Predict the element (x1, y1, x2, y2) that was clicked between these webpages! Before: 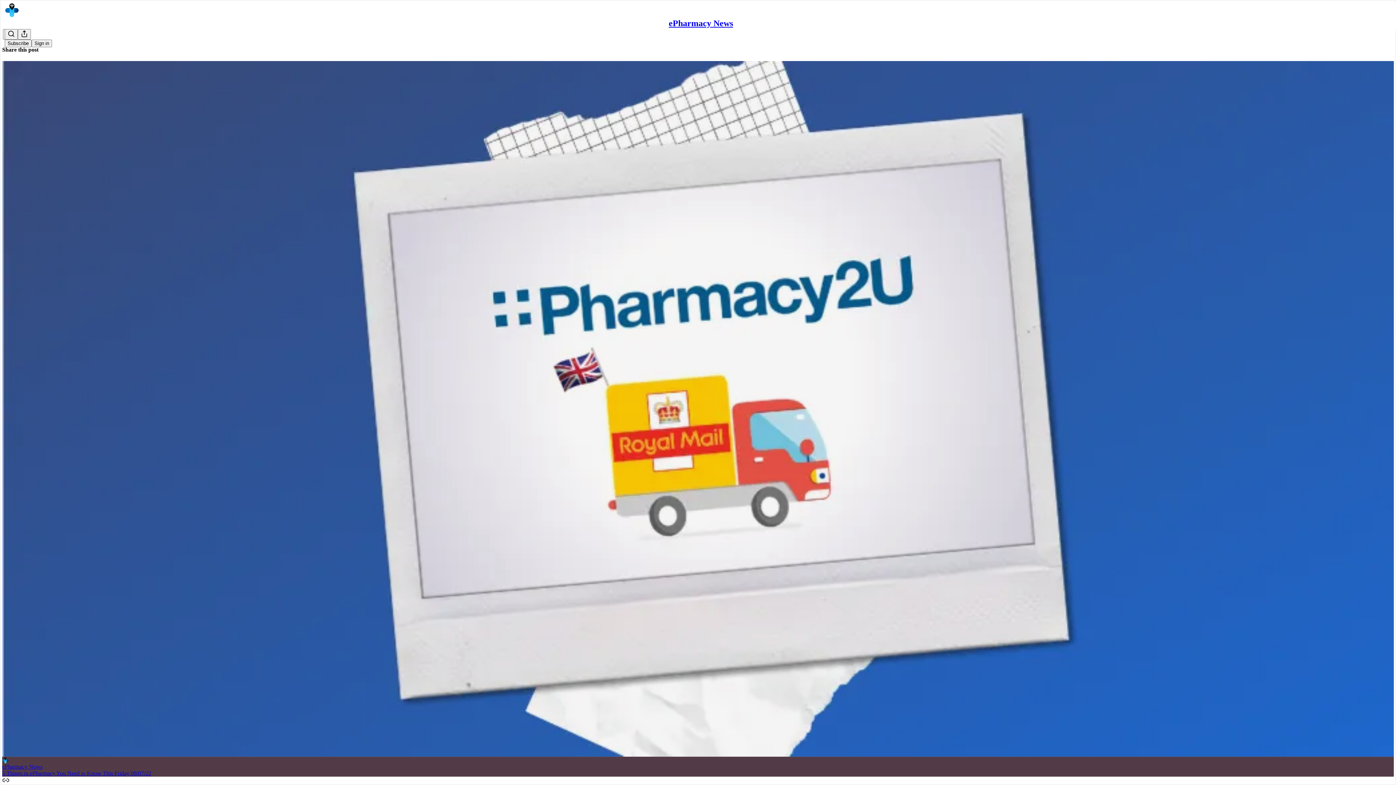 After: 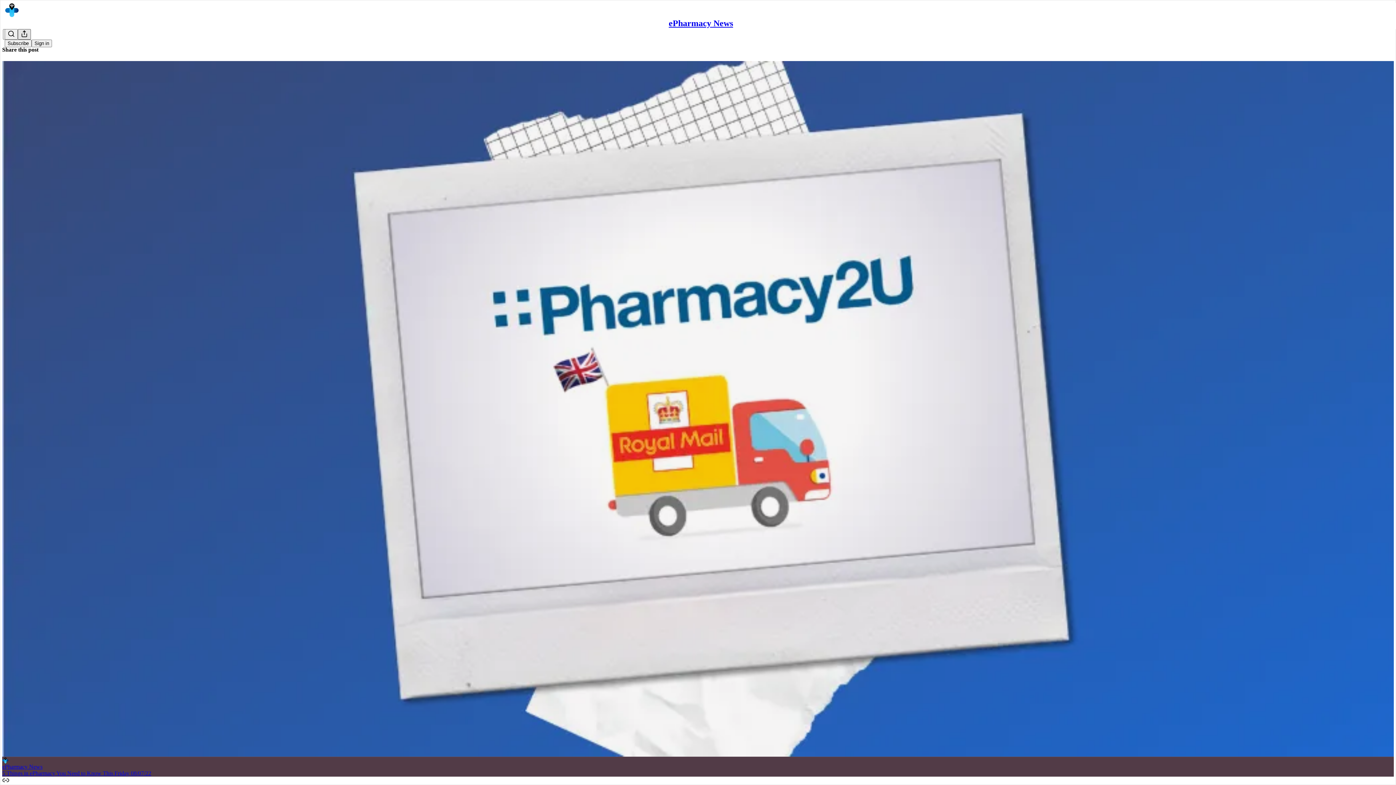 Action: label: Share Publication bbox: (17, 29, 30, 39)